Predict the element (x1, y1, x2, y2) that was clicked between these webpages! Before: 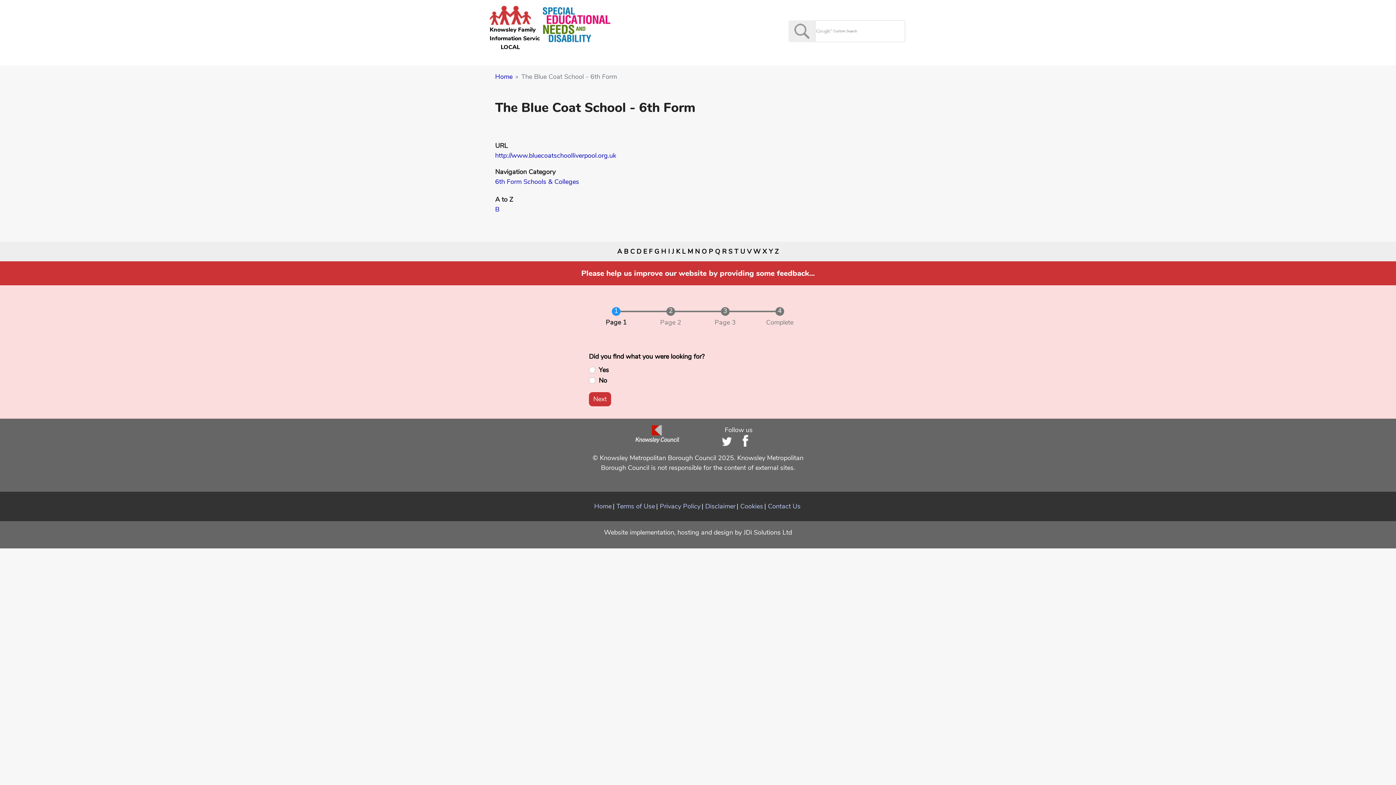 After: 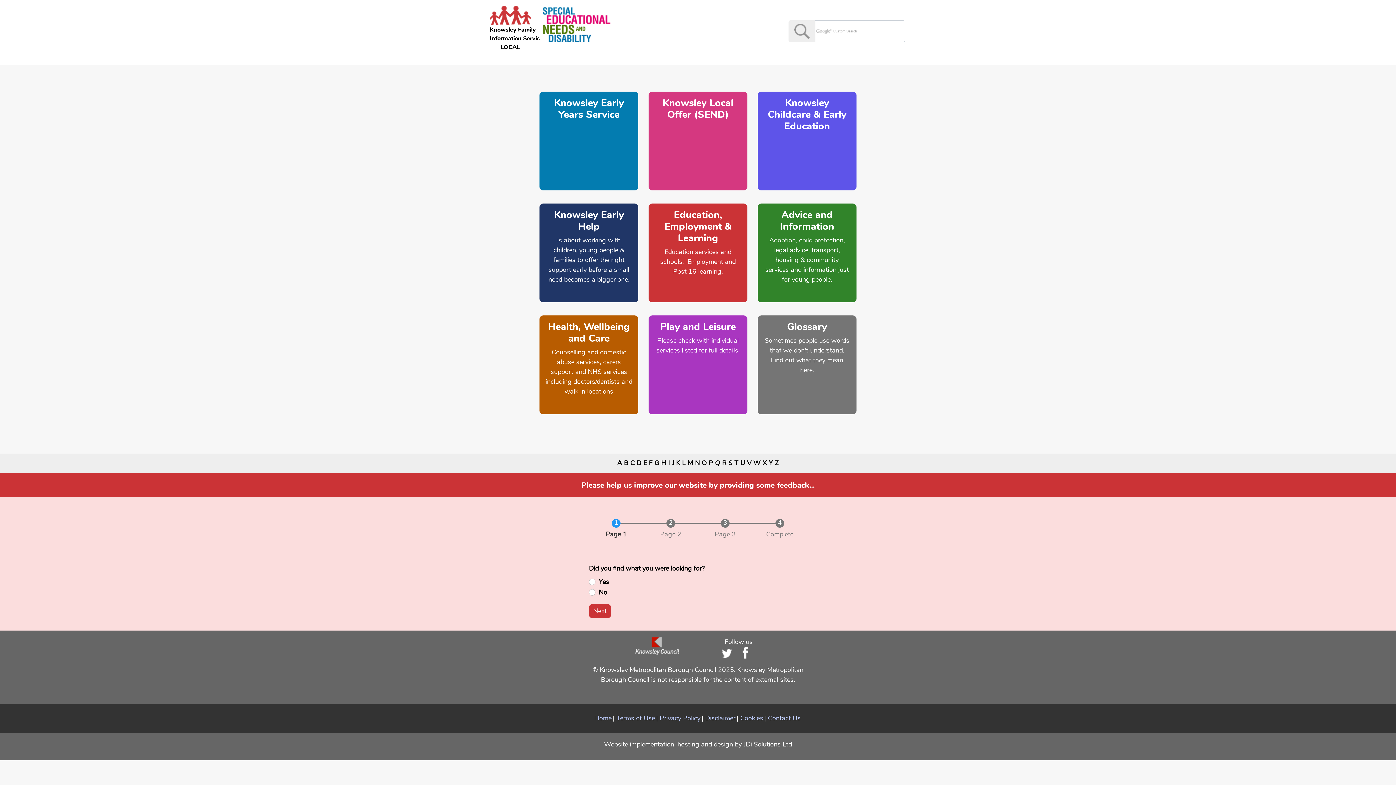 Action: label: Home bbox: (594, 502, 611, 510)